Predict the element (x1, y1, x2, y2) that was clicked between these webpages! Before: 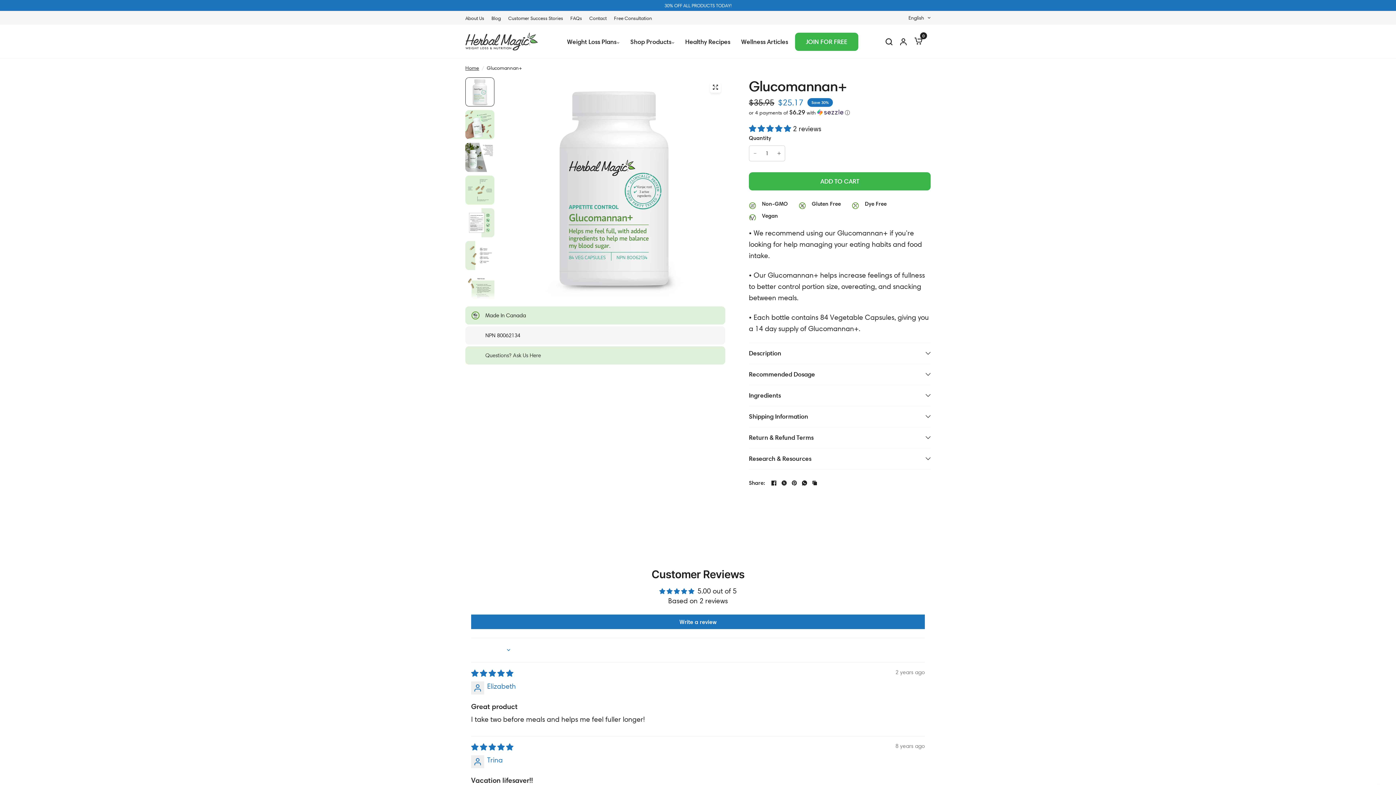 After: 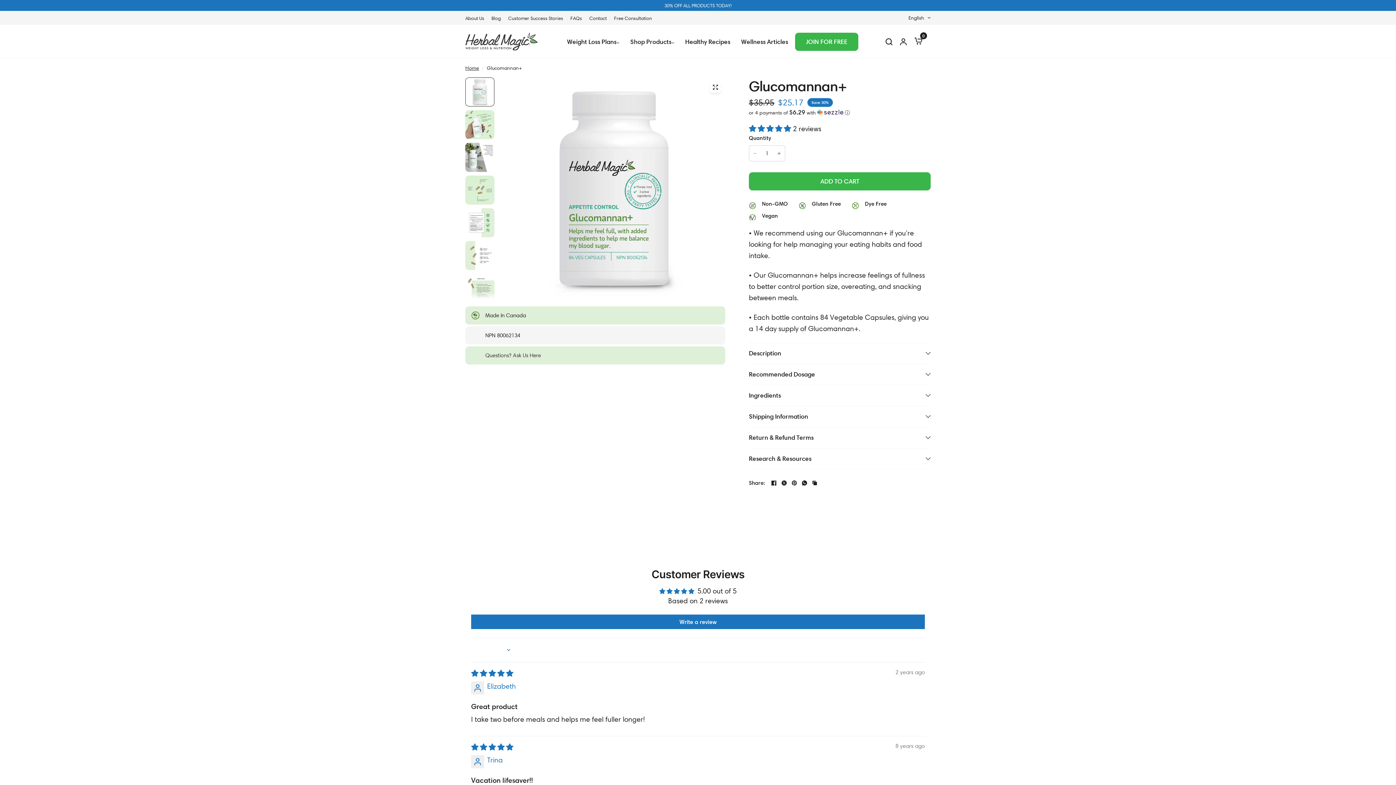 Action: bbox: (769, 478, 778, 487)